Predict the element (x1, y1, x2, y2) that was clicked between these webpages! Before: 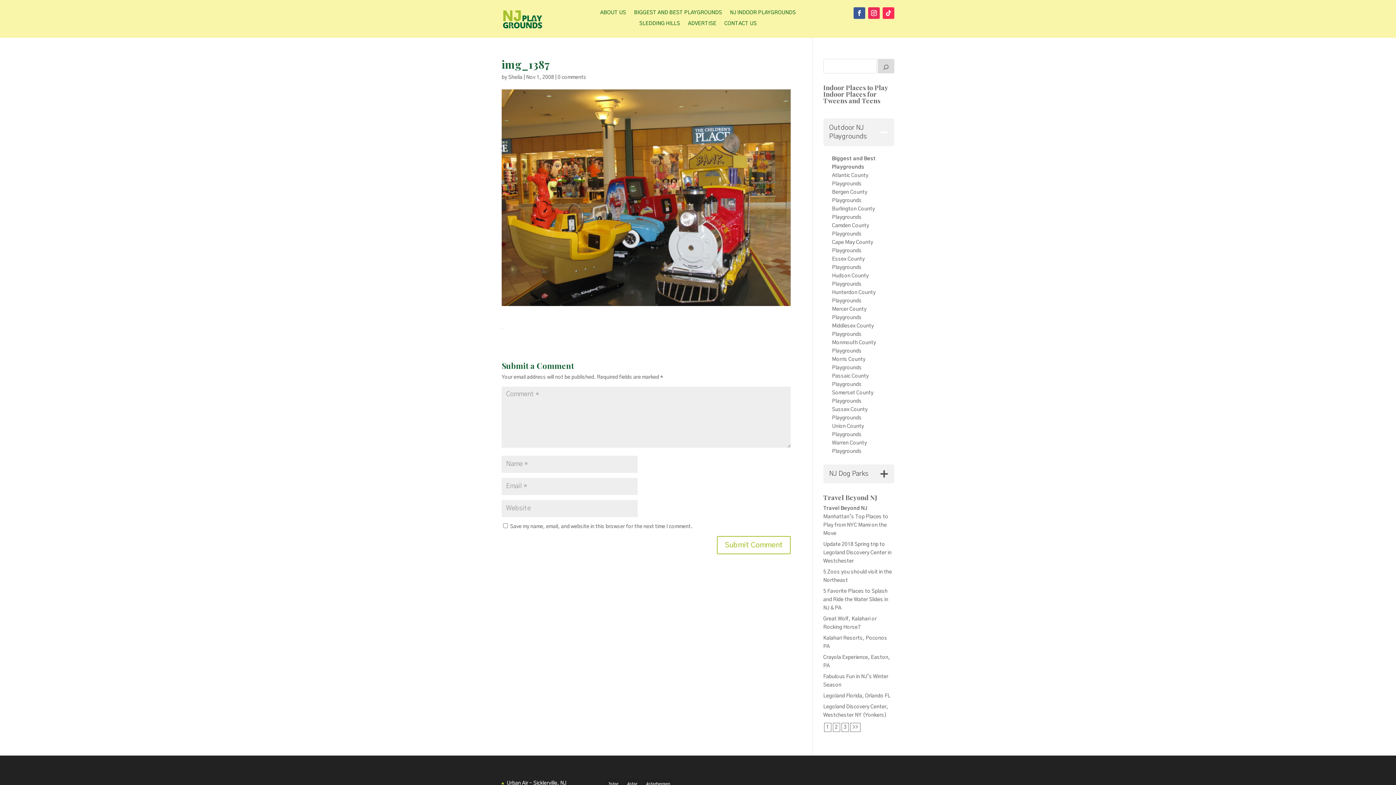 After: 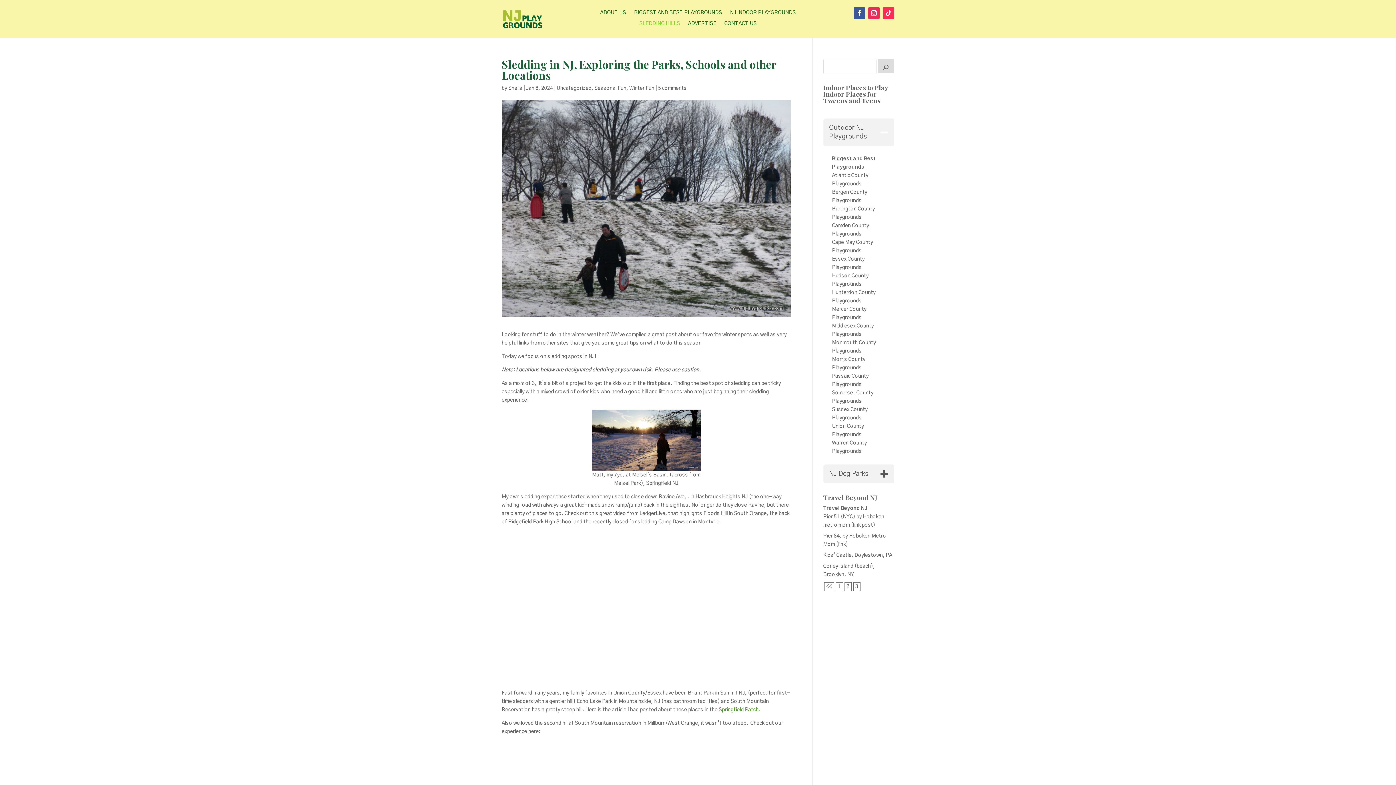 Action: bbox: (639, 21, 680, 29) label: SLEDDING HILLS